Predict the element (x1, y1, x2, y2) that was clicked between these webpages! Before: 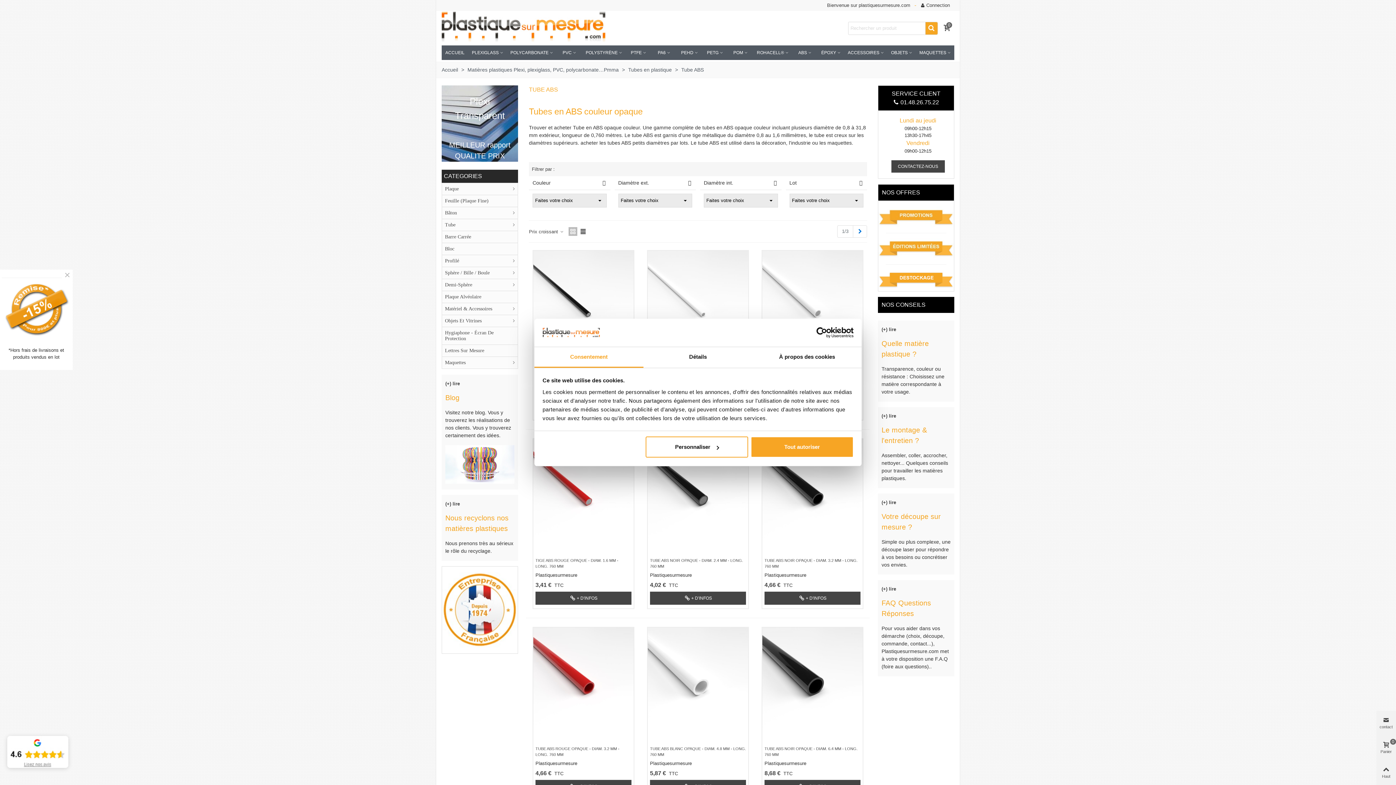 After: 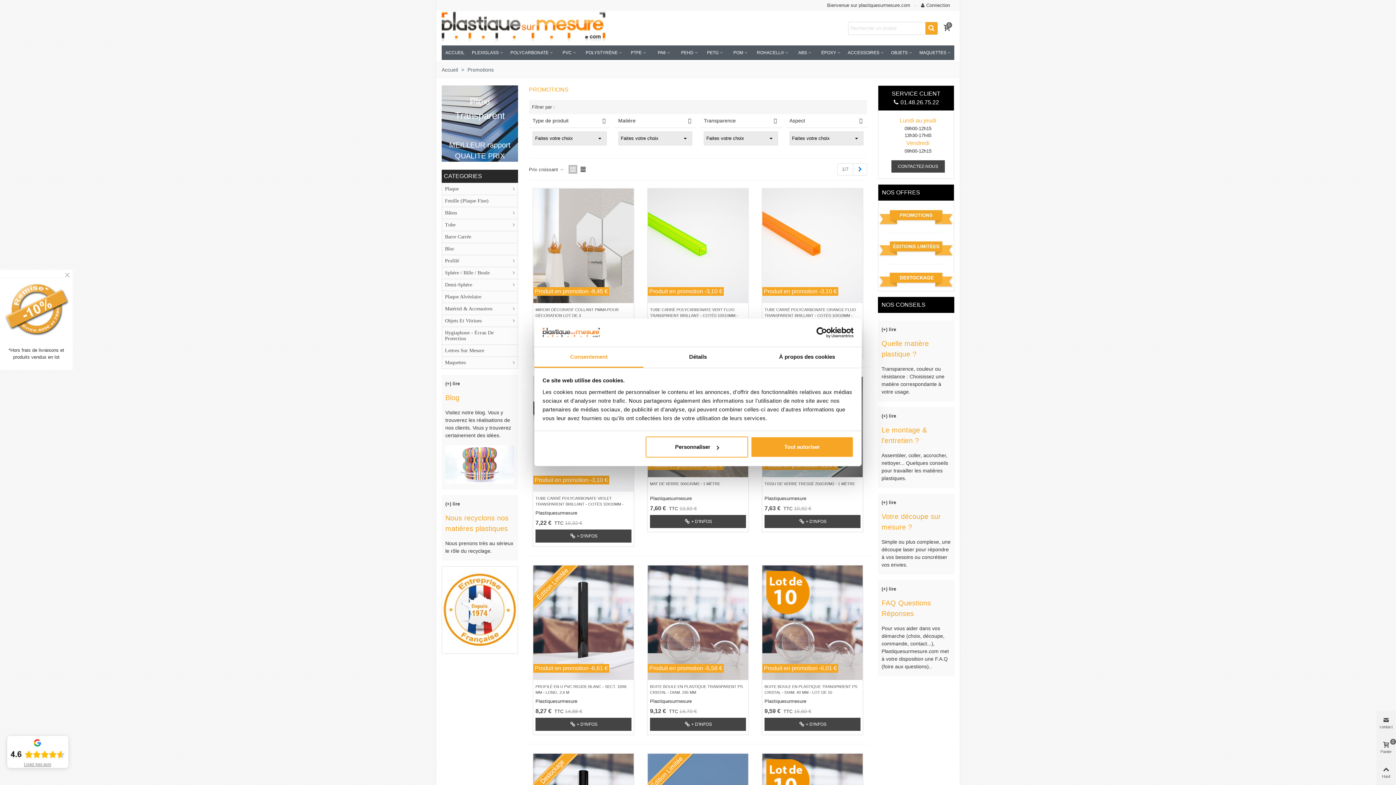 Action: bbox: (878, 206, 954, 228)